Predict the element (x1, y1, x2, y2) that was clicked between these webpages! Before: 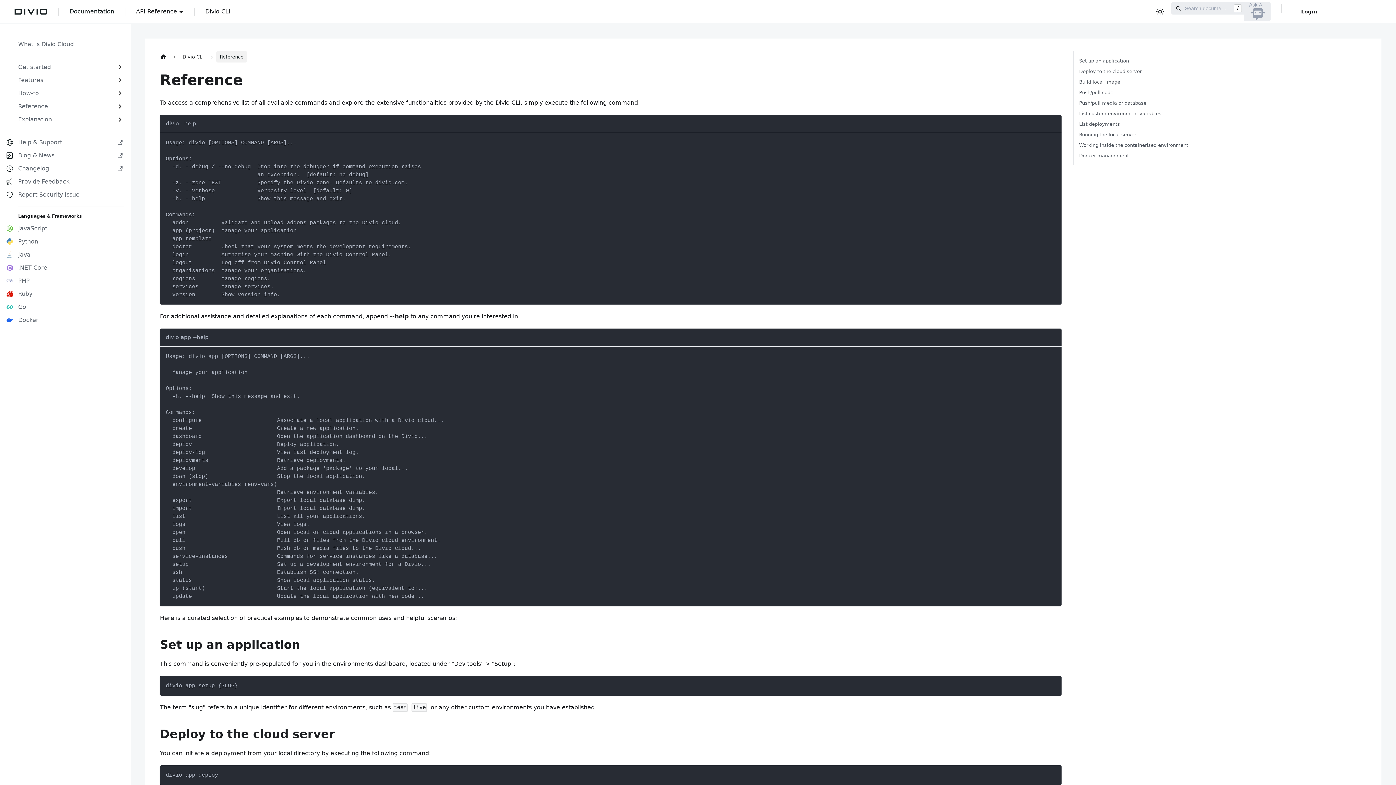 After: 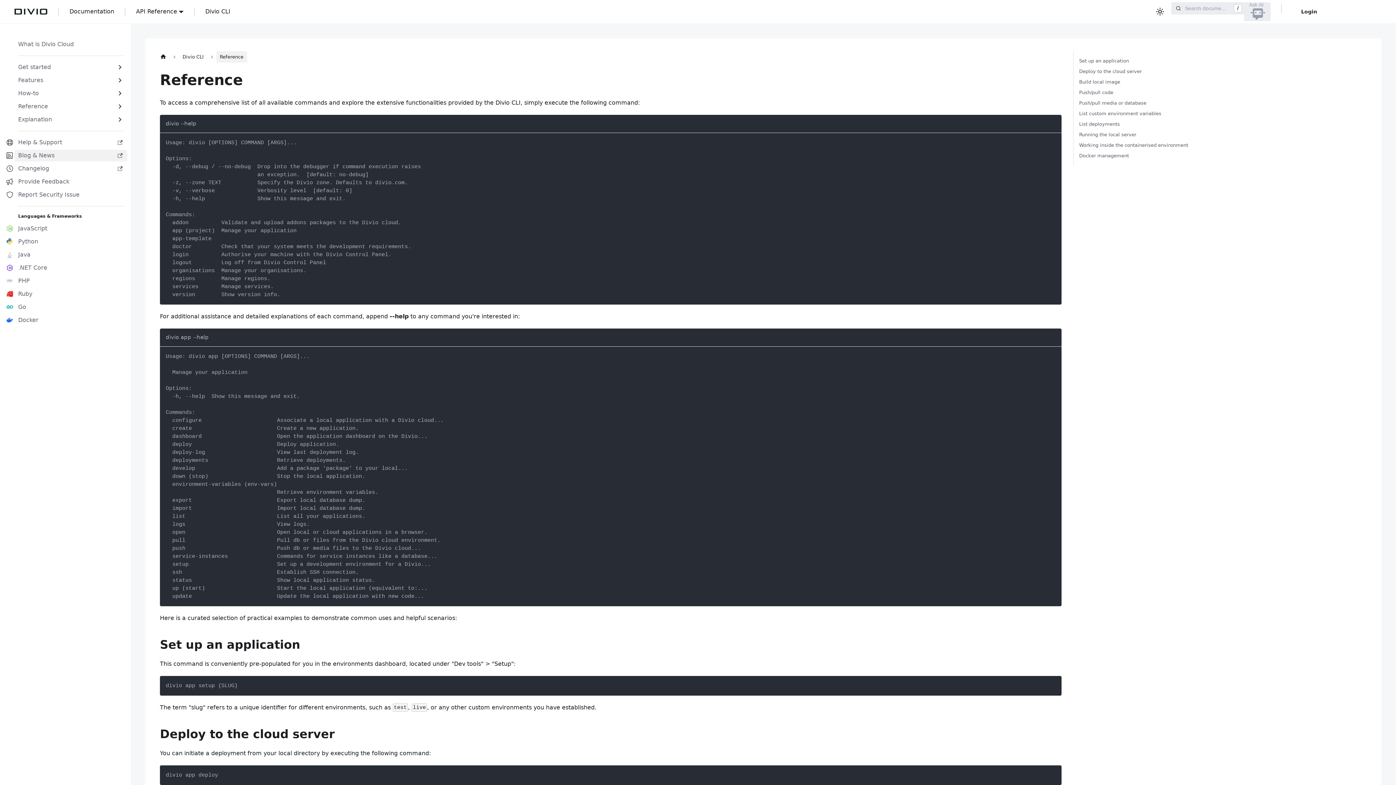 Action: label: Blog & News bbox: (14, 149, 127, 161)